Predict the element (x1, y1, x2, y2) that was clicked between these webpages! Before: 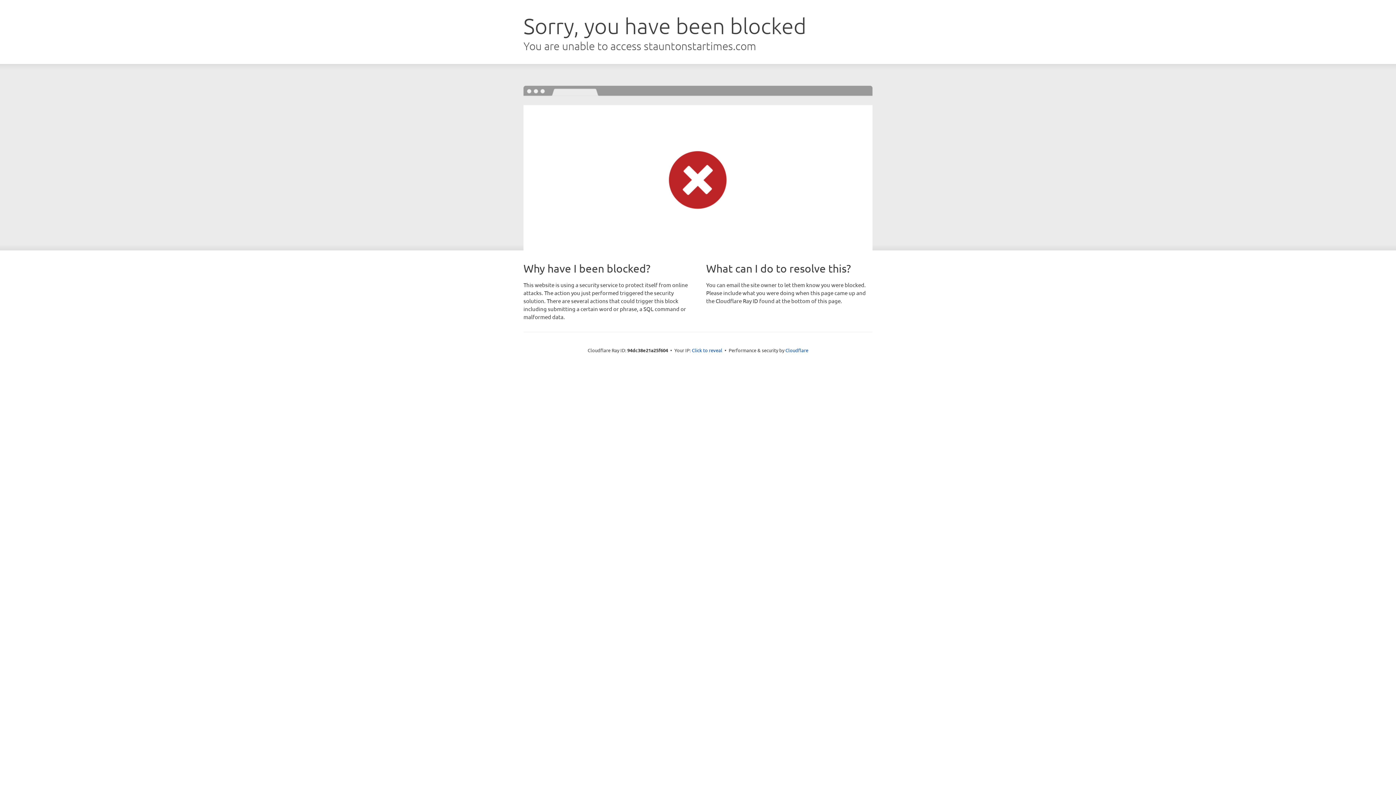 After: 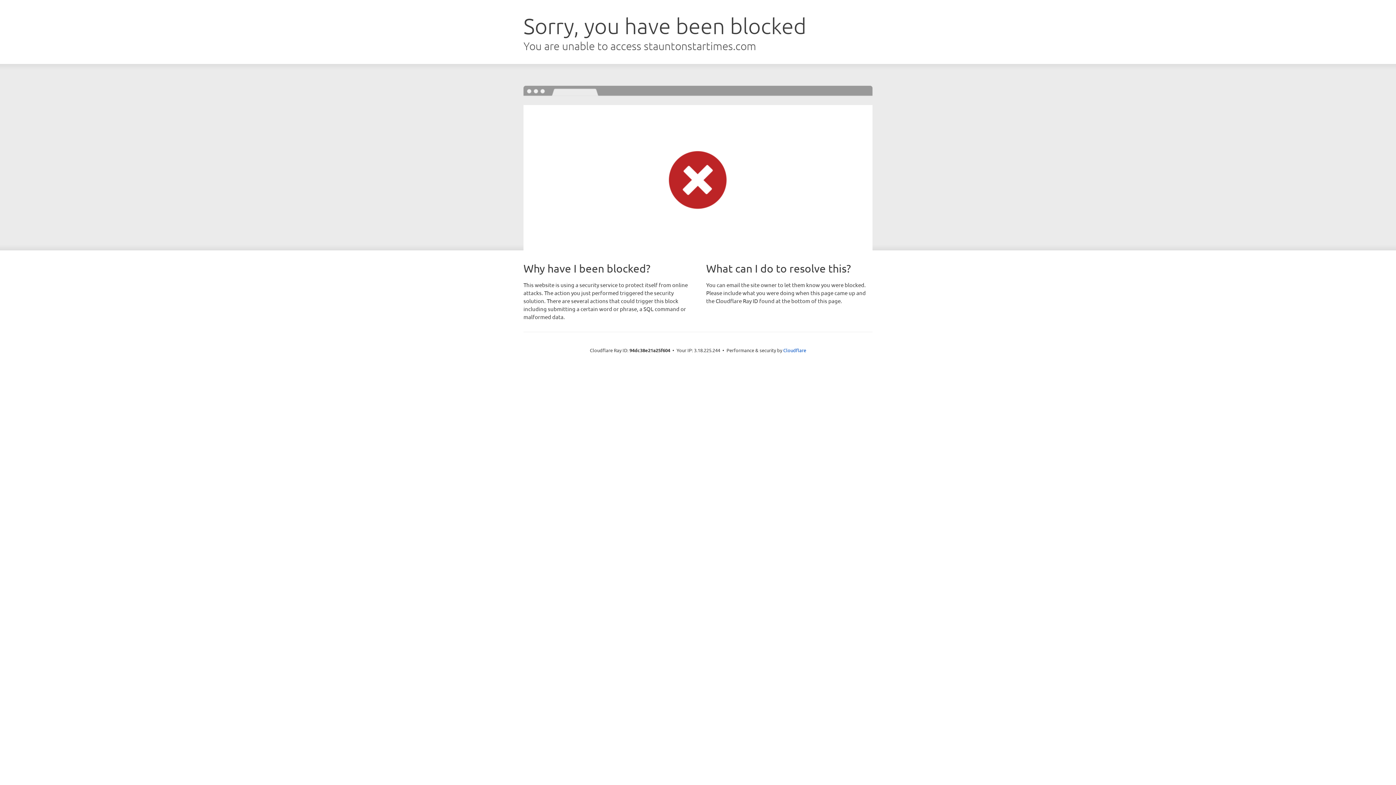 Action: label: Click to reveal bbox: (692, 346, 722, 353)